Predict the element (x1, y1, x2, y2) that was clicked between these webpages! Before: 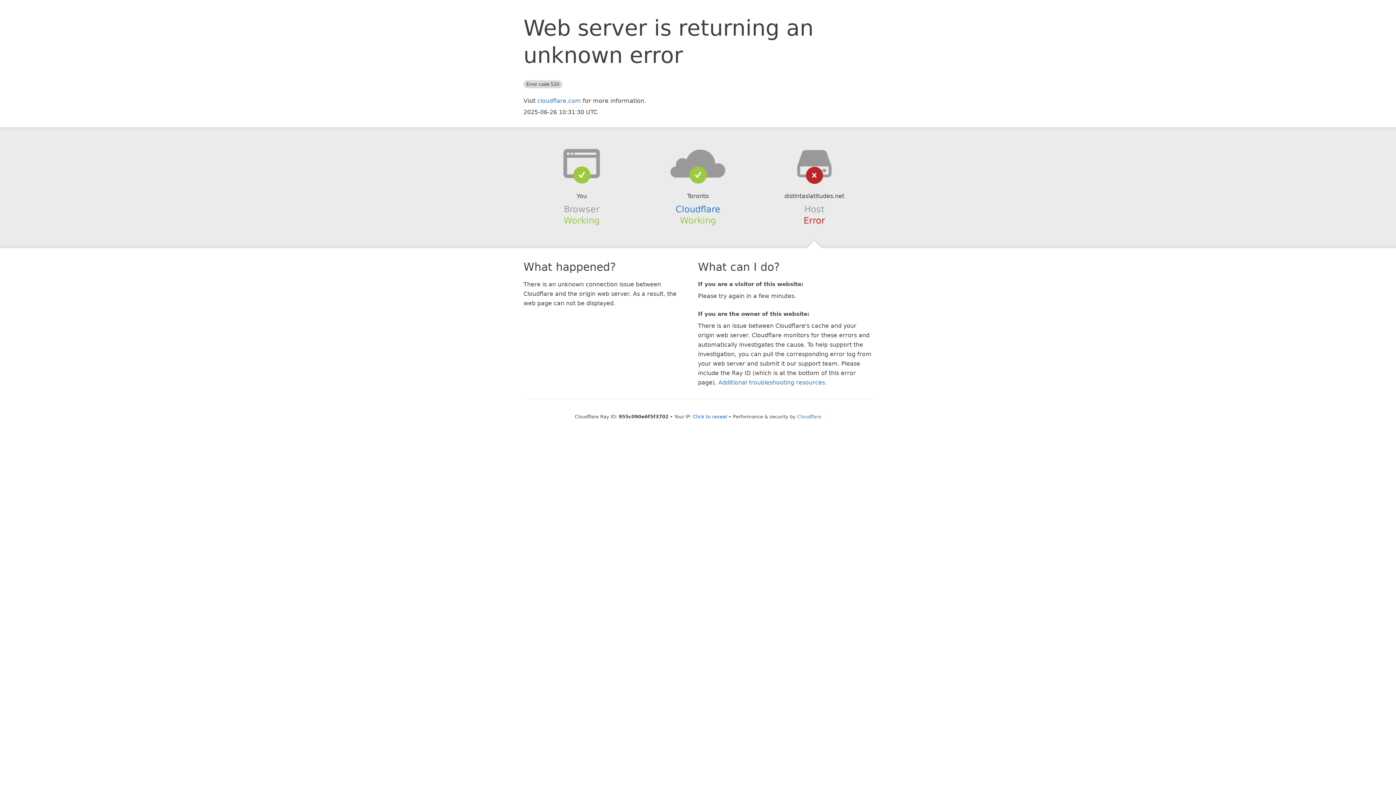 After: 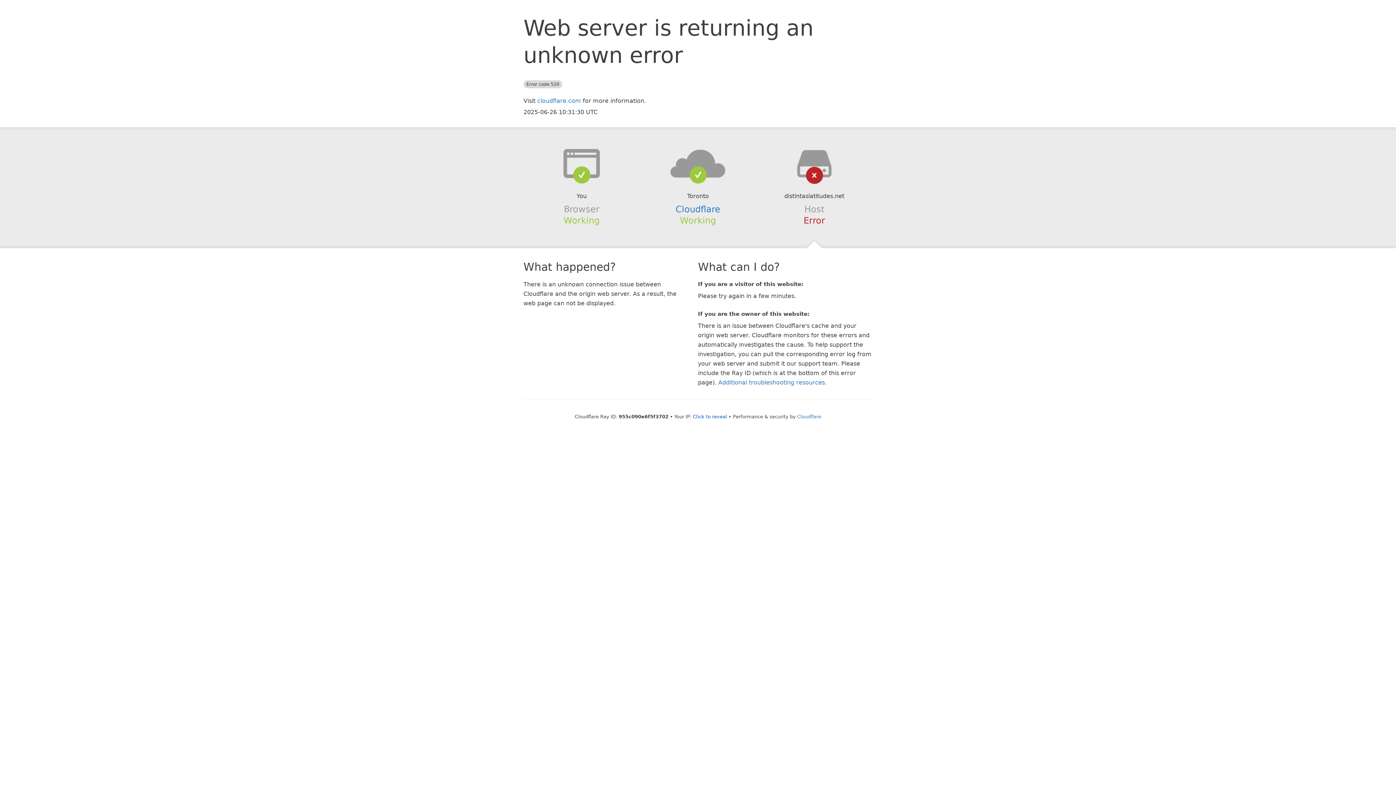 Action: bbox: (639, 148, 756, 178)